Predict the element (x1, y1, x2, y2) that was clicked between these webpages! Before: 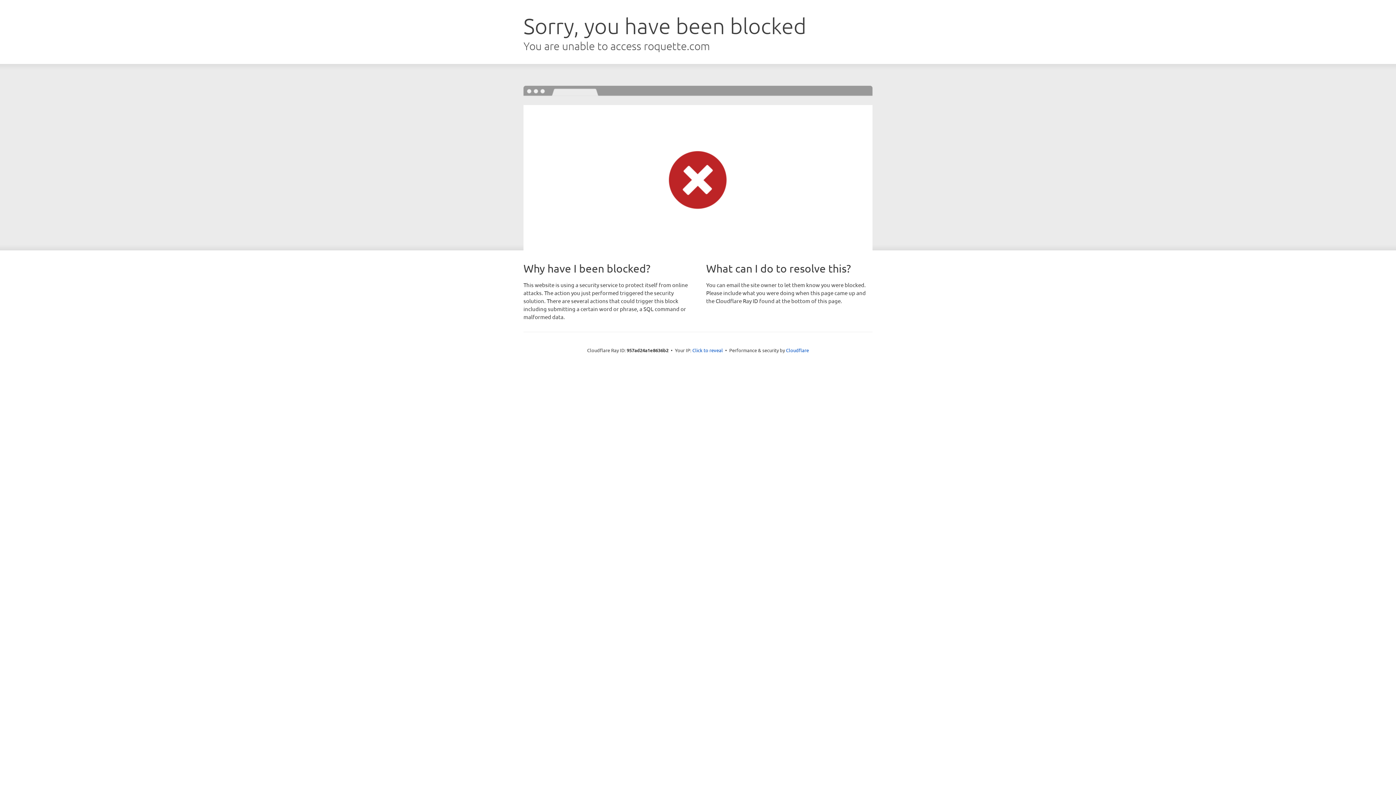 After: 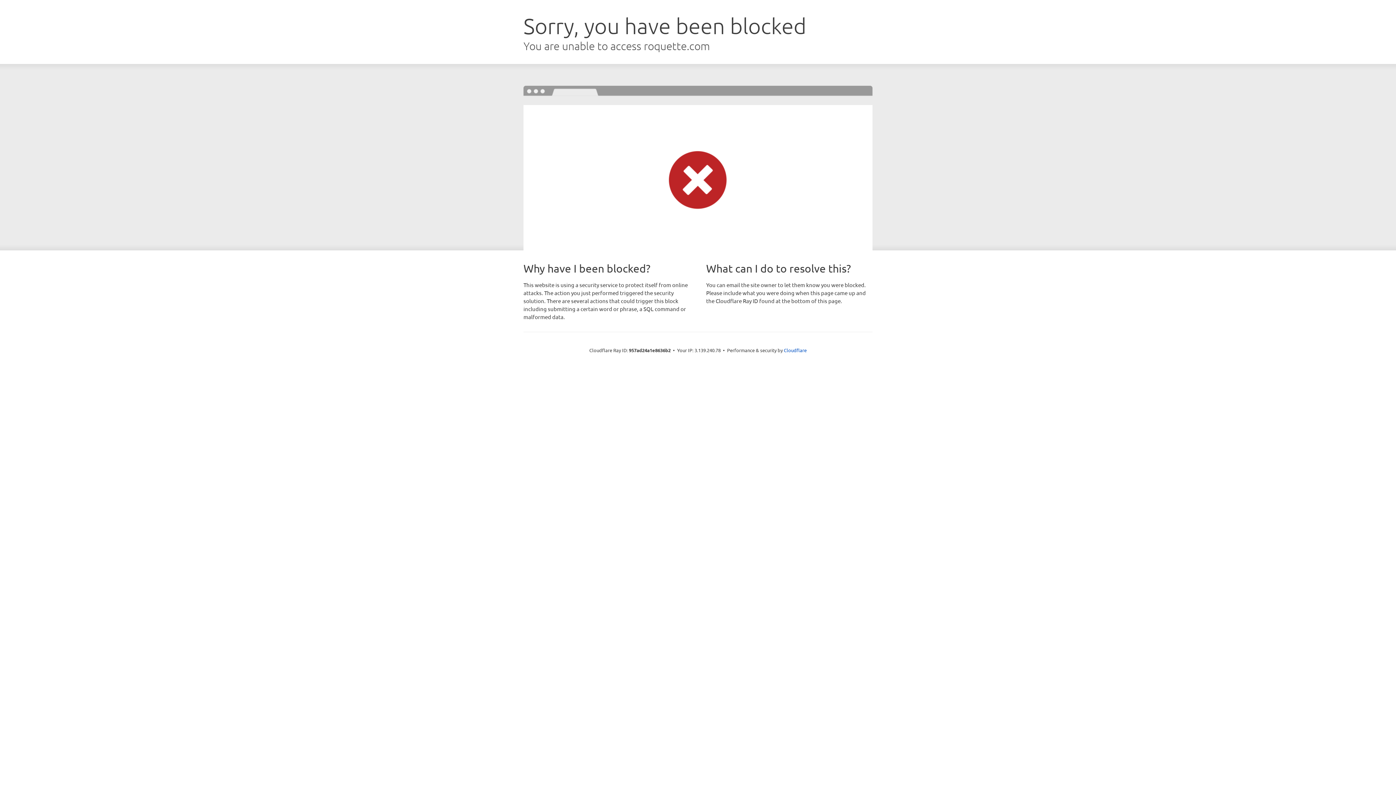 Action: bbox: (692, 346, 723, 353) label: Click to reveal